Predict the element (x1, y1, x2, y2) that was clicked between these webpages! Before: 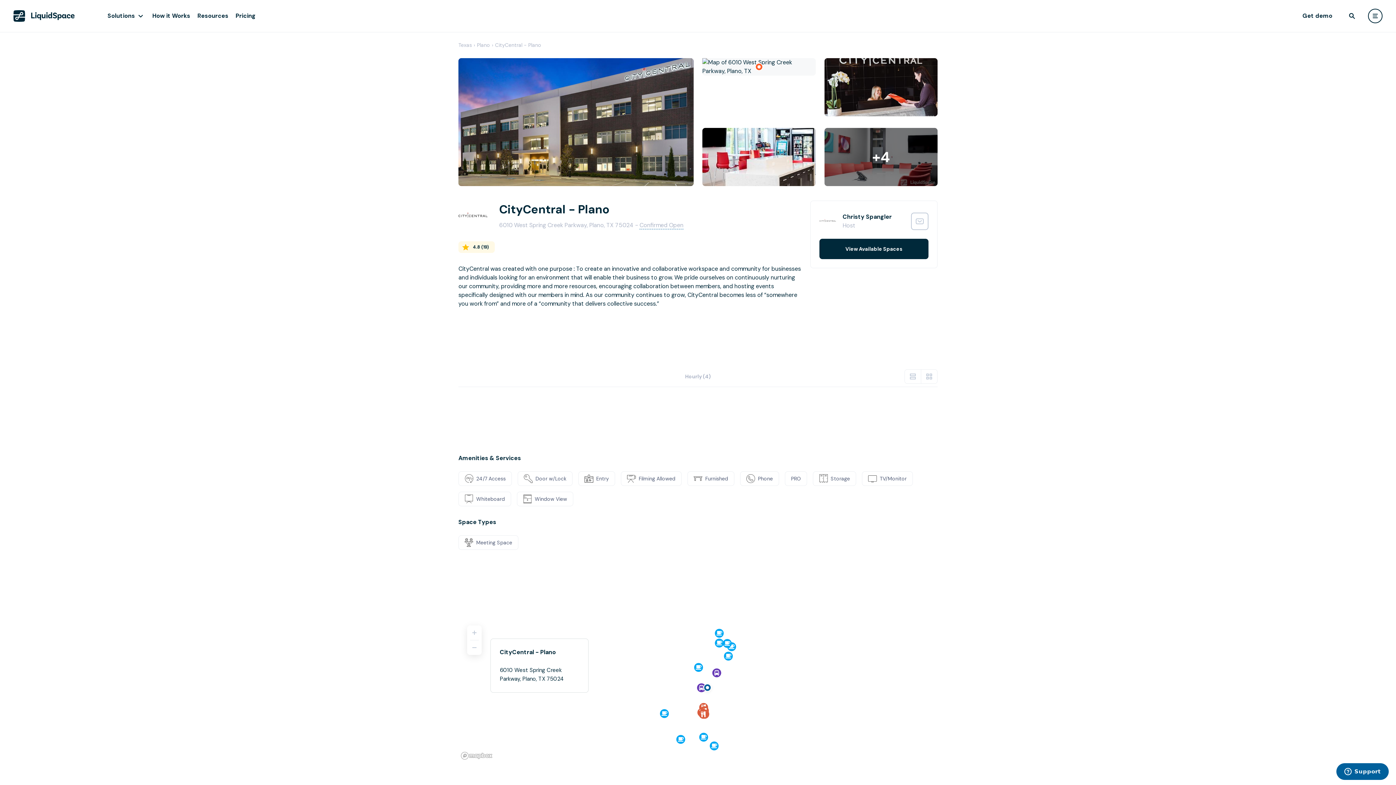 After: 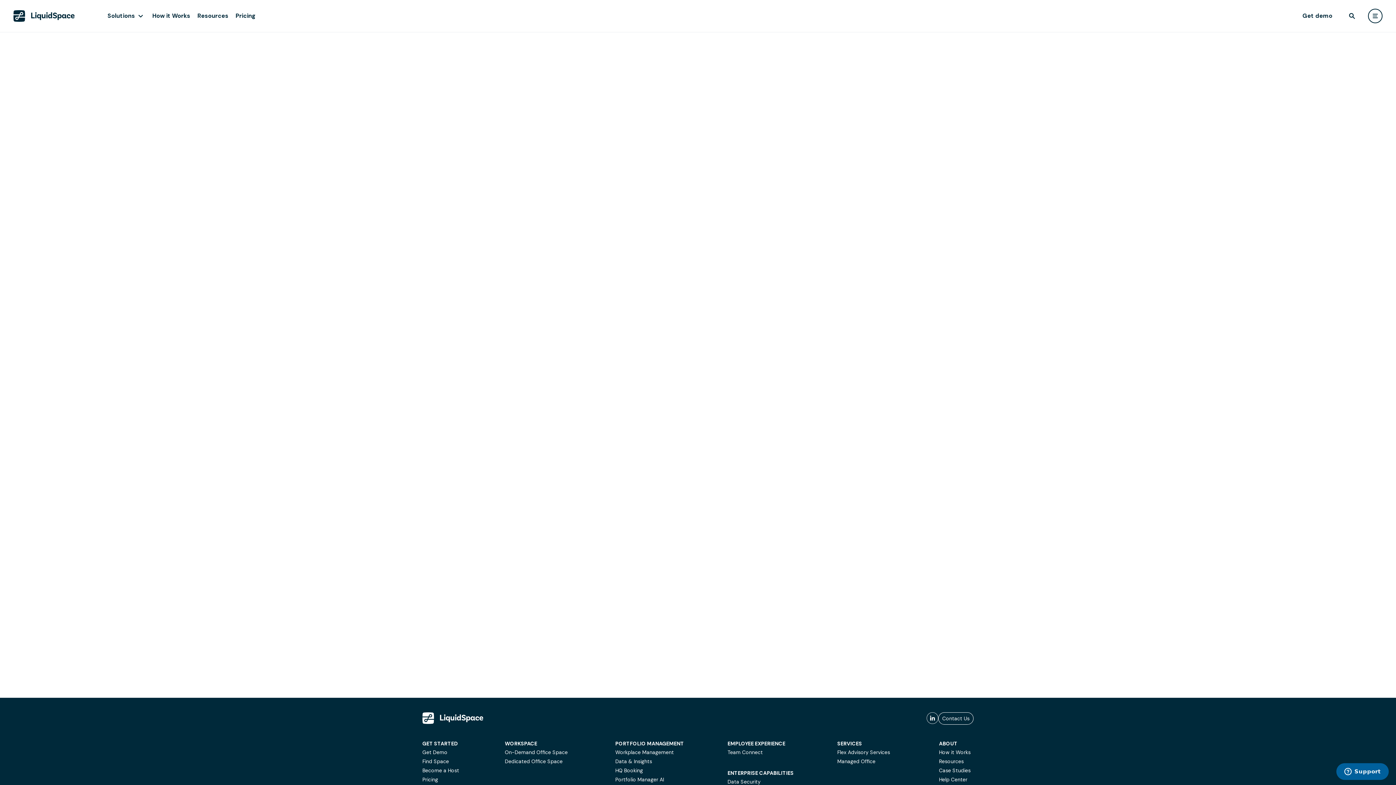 Action: label: Pricing bbox: (232, 8, 259, 24)